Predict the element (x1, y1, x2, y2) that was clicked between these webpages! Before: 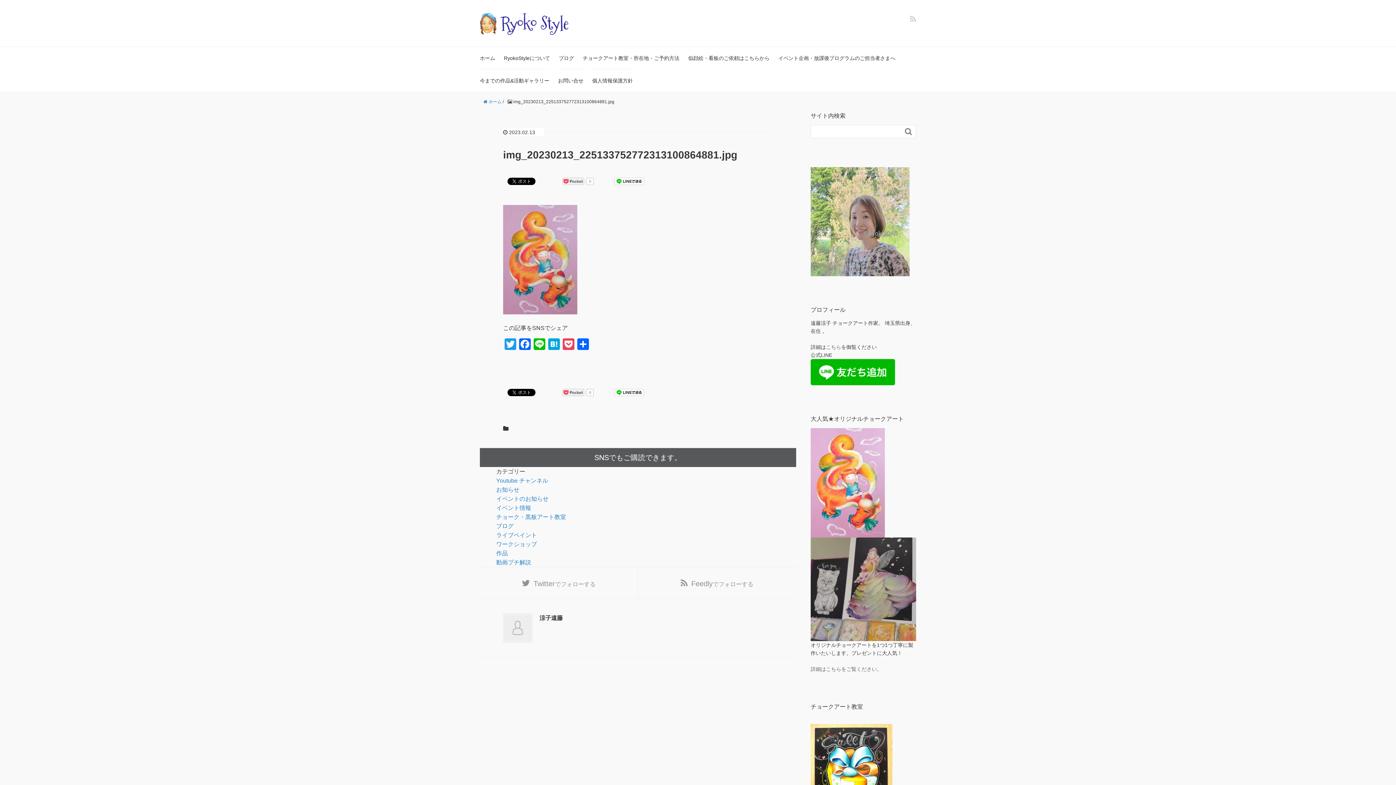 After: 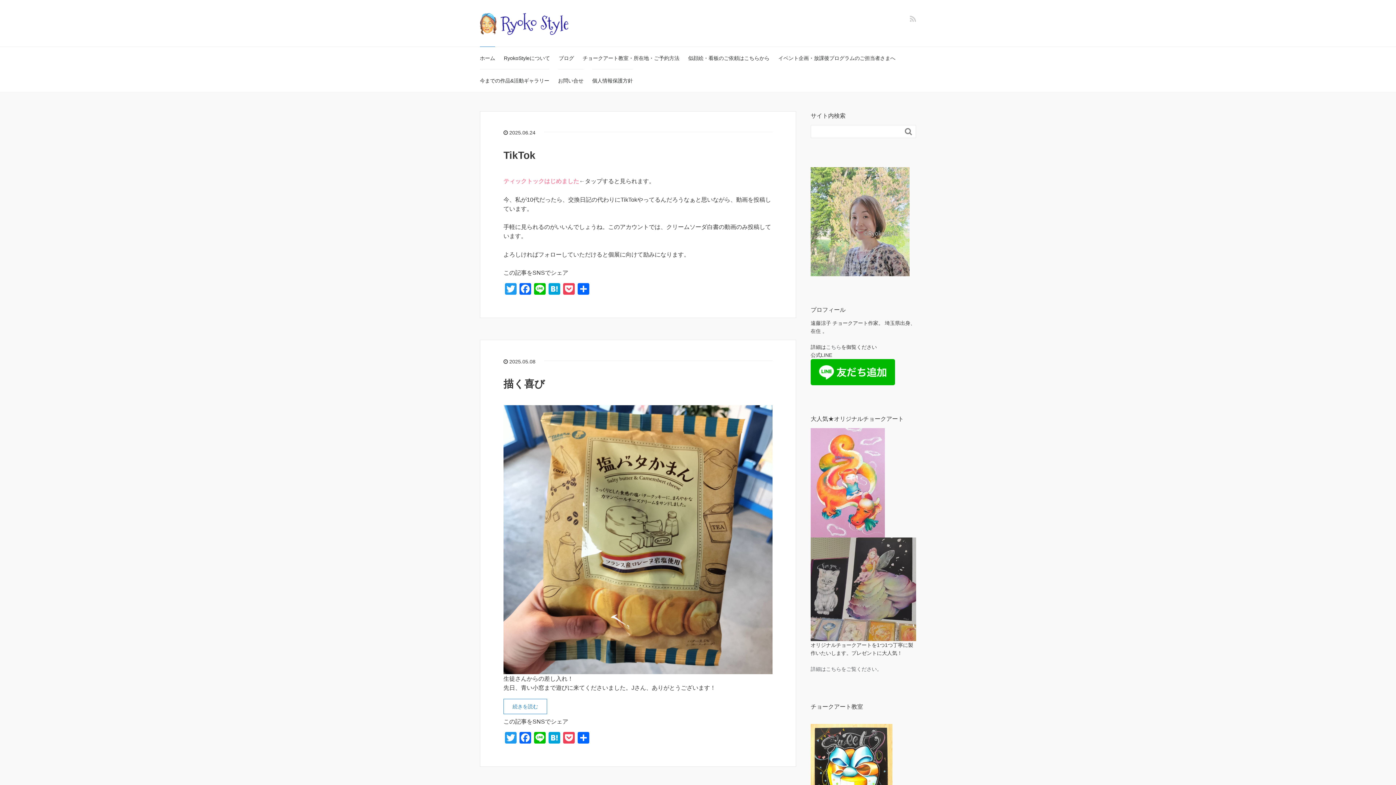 Action: bbox: (480, 46, 495, 69) label: ホーム